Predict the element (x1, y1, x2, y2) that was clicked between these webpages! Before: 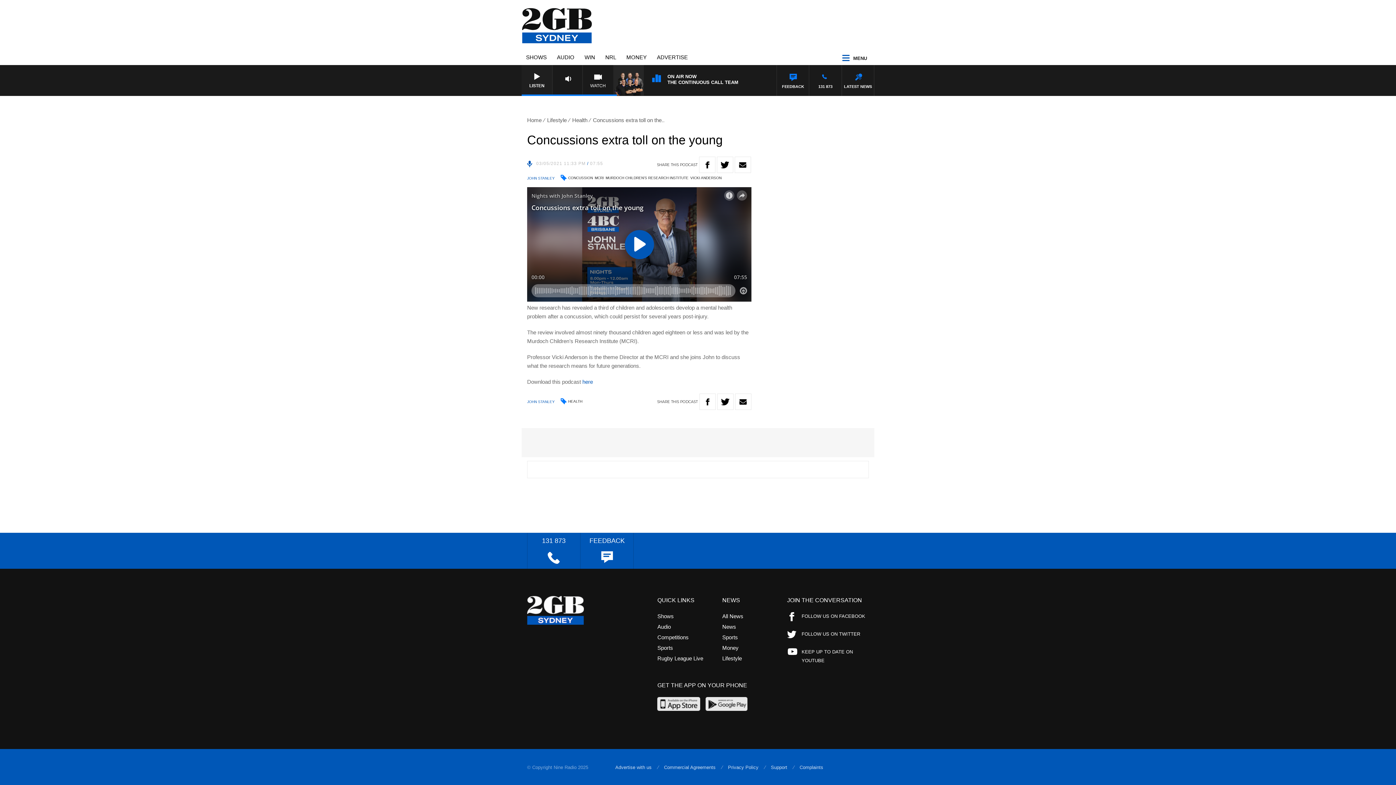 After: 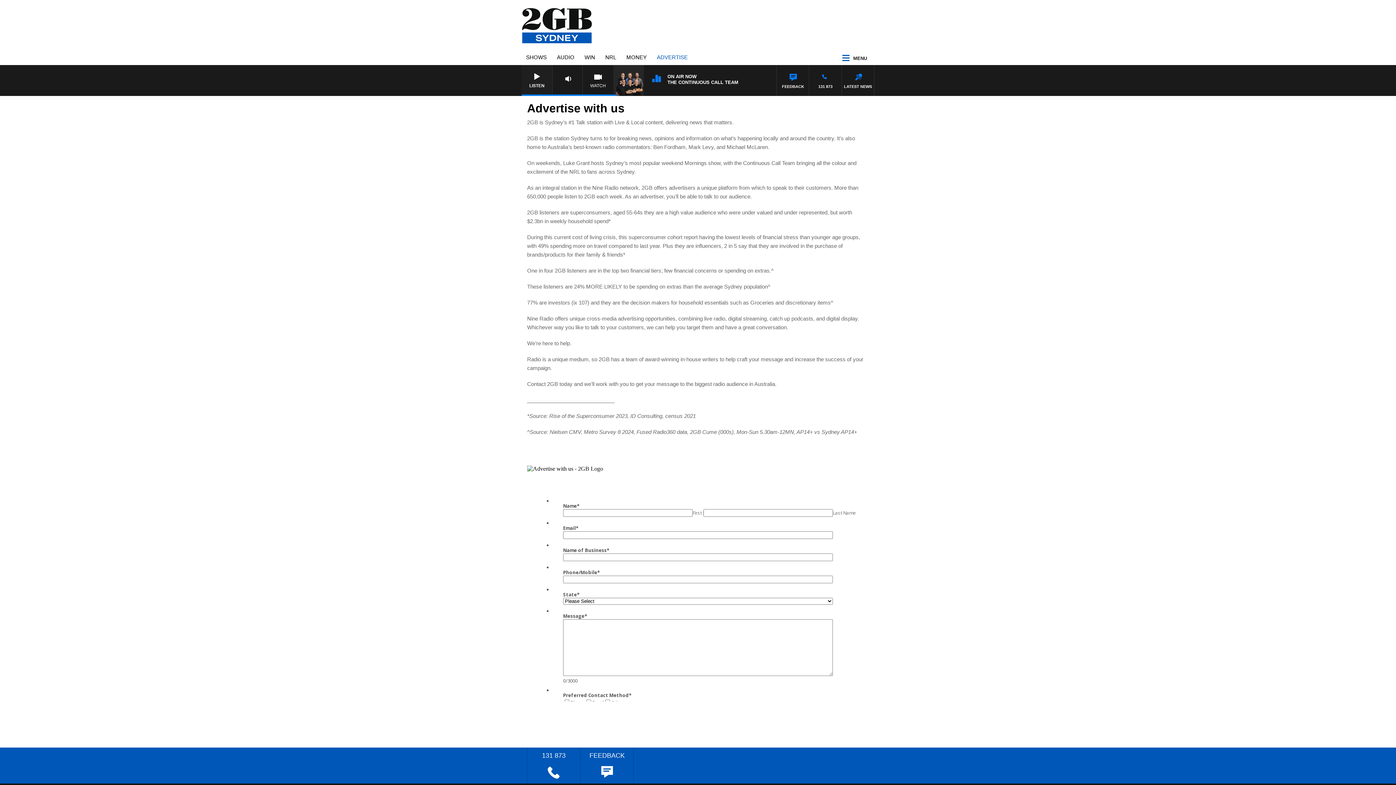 Action: bbox: (656, 52, 688, 61) label: ADVERTISE